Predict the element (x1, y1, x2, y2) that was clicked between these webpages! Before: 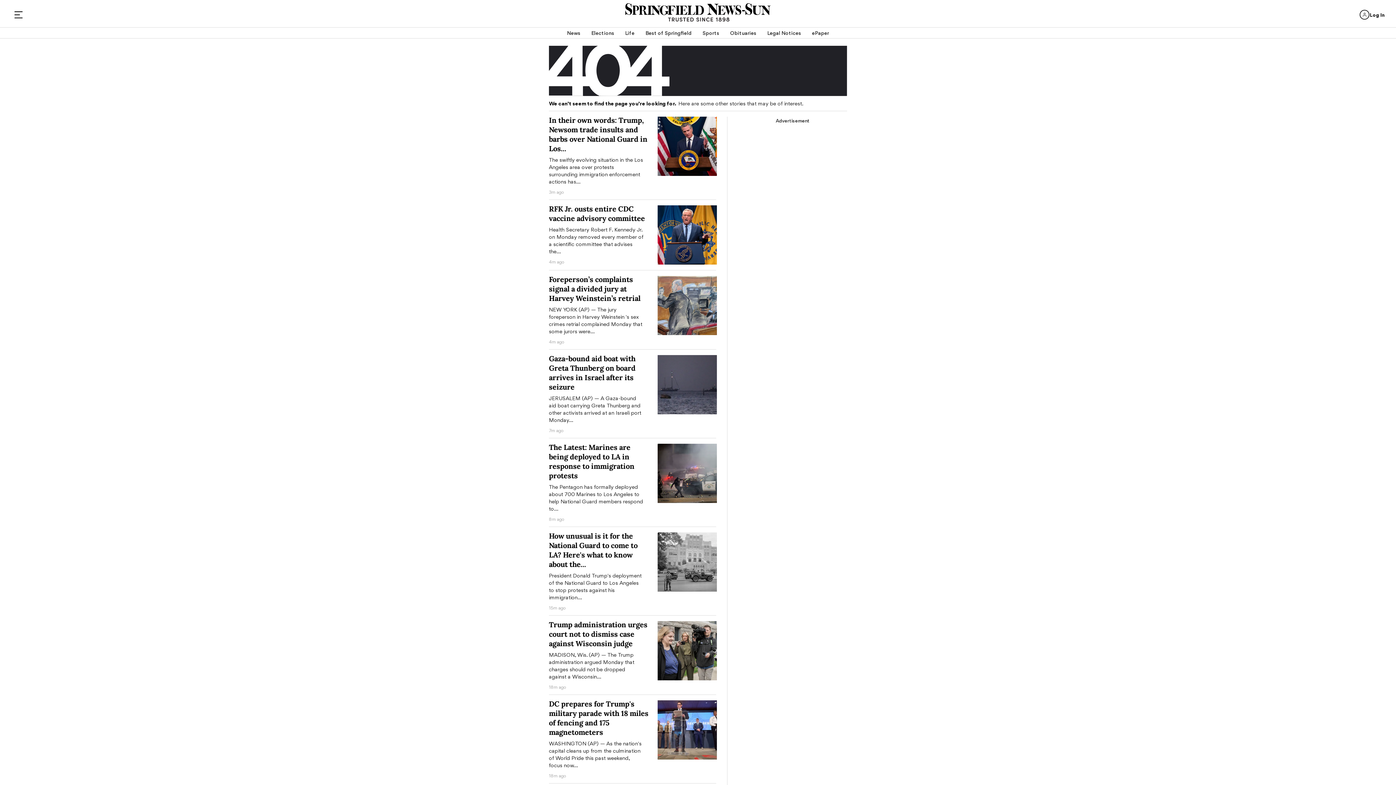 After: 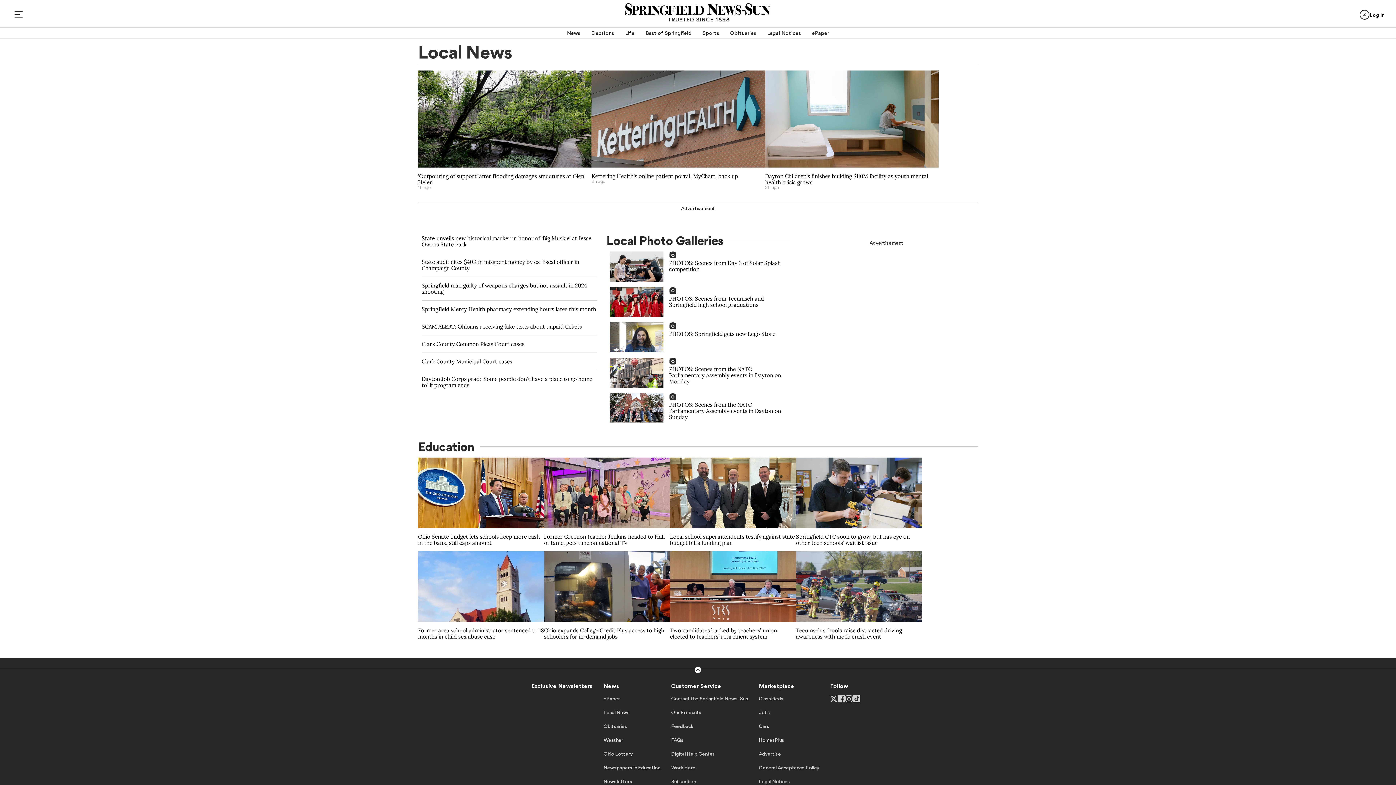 Action: bbox: (567, 27, 580, 38) label: News